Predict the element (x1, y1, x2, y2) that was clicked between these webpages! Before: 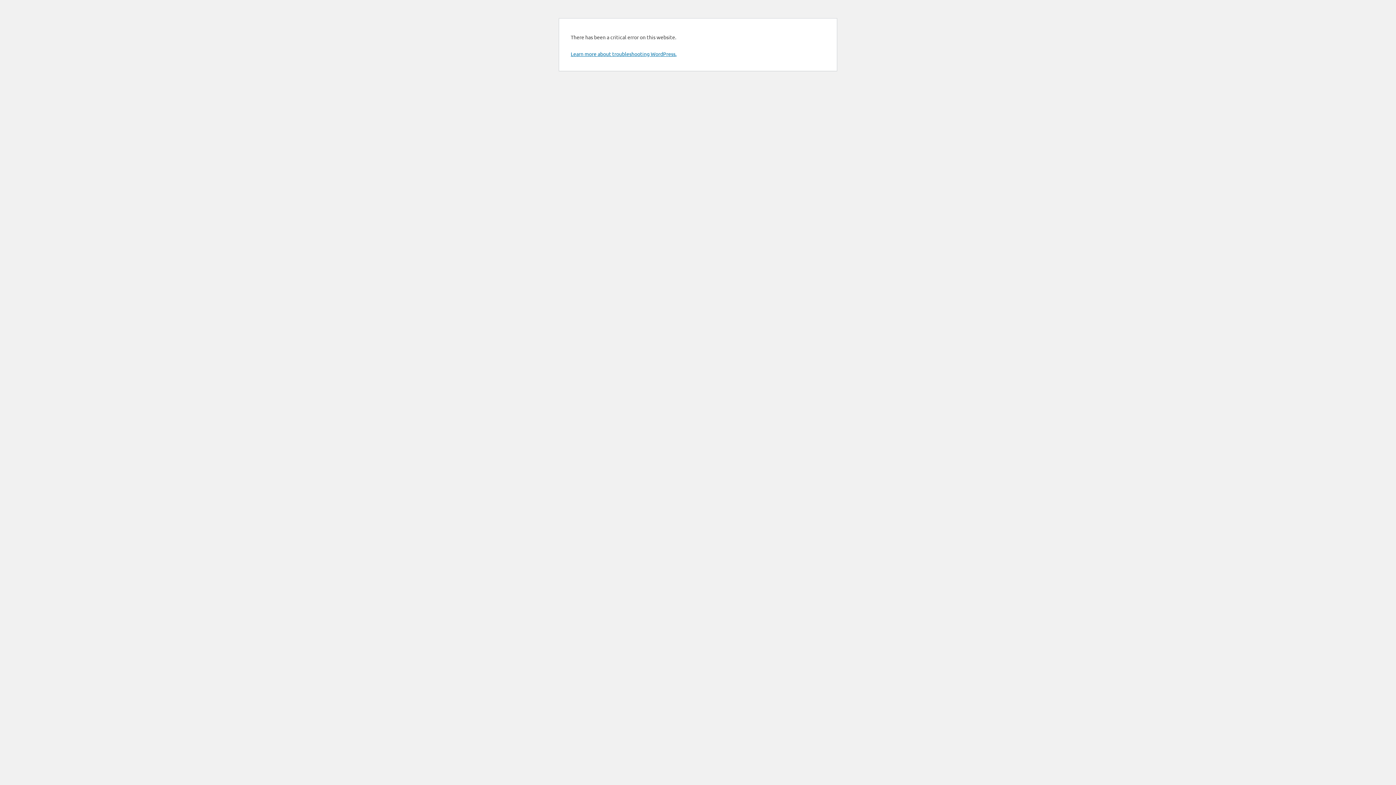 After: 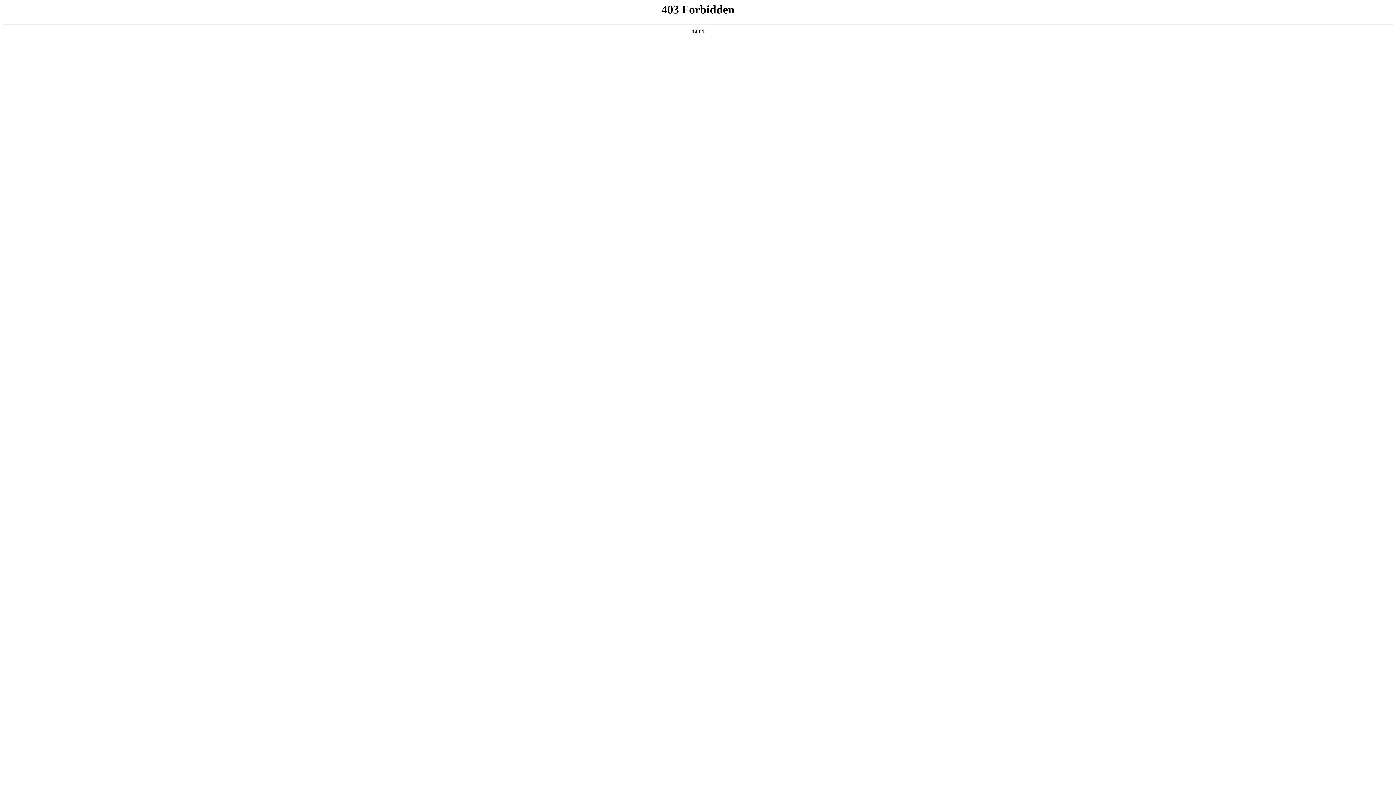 Action: label: Learn more about troubleshooting WordPress. bbox: (570, 50, 676, 57)